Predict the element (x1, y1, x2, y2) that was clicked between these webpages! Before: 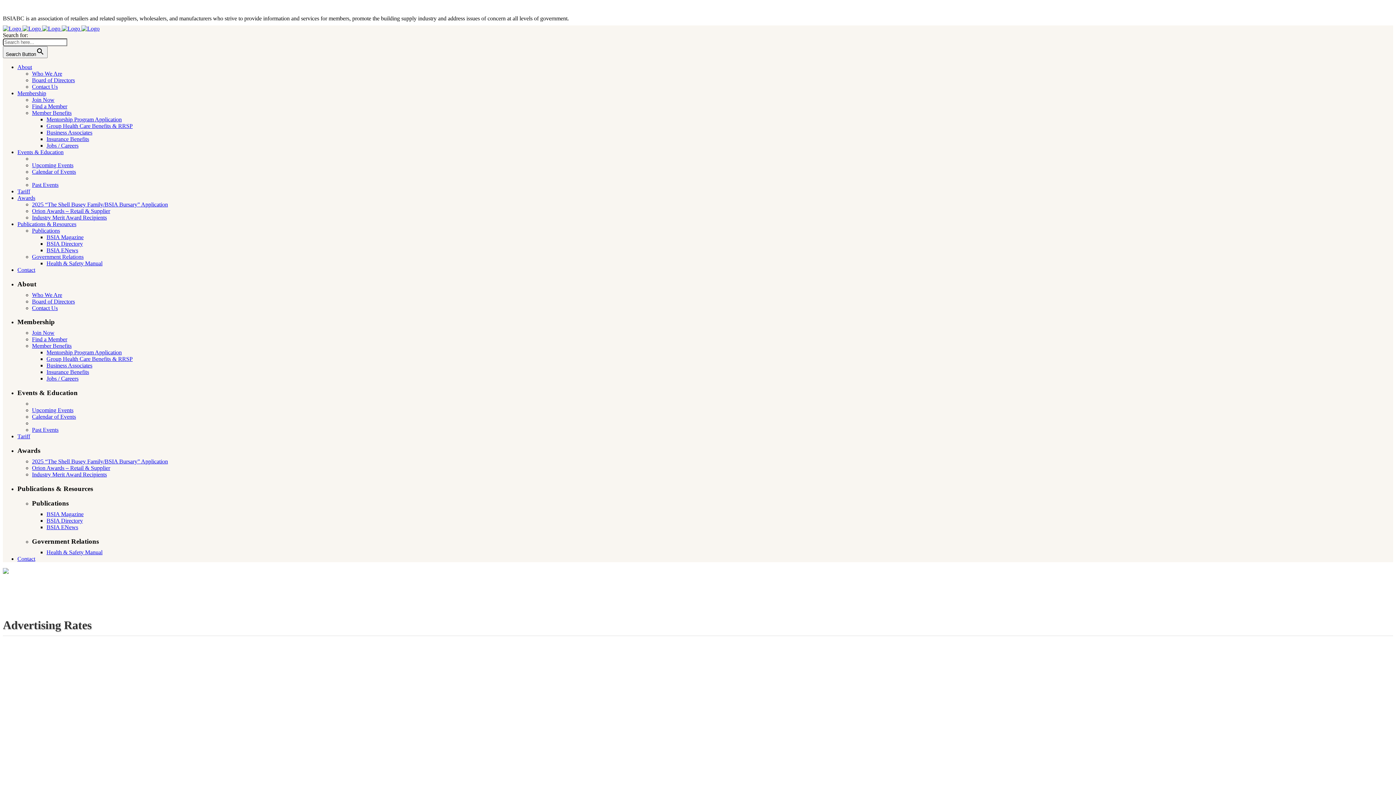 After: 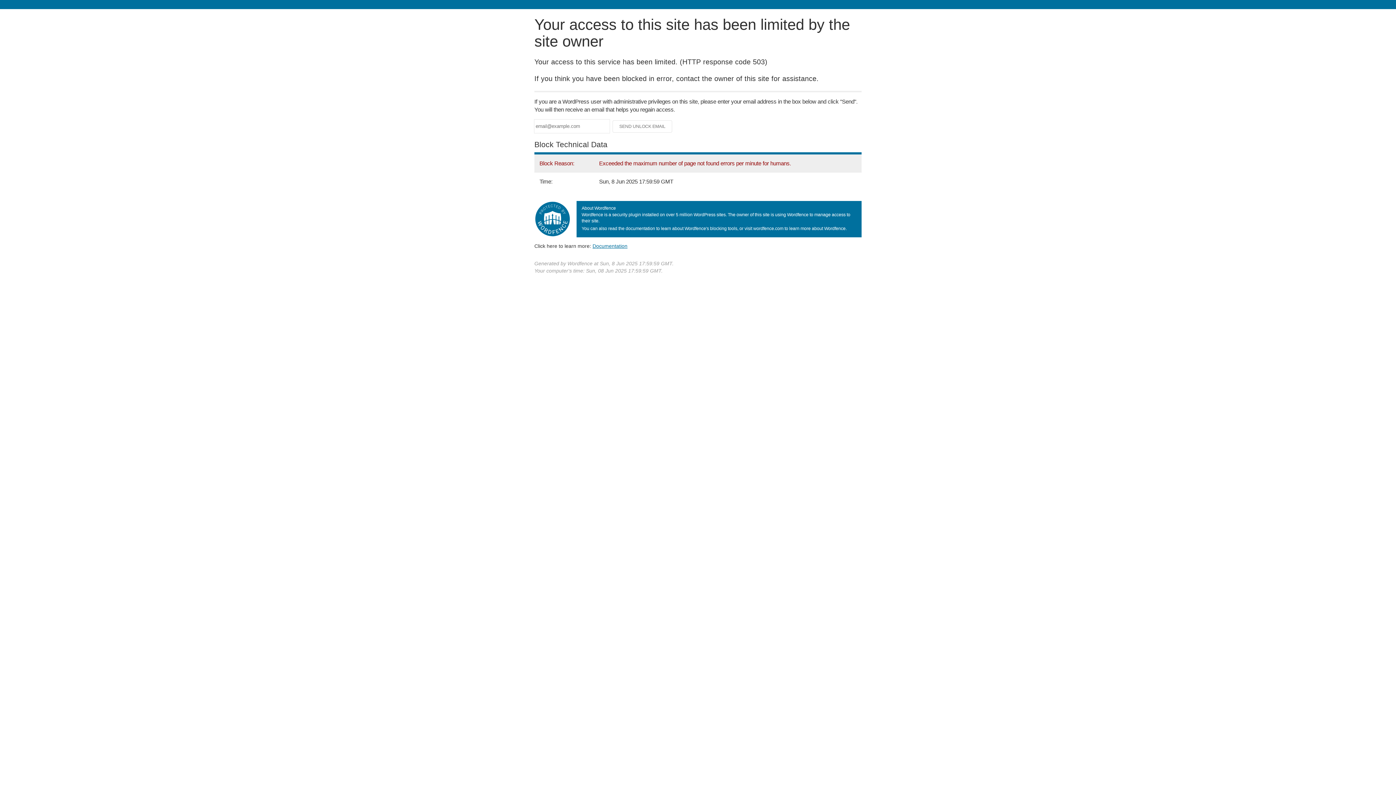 Action: label: Orion Awards – Retail & Supplier bbox: (32, 465, 110, 471)